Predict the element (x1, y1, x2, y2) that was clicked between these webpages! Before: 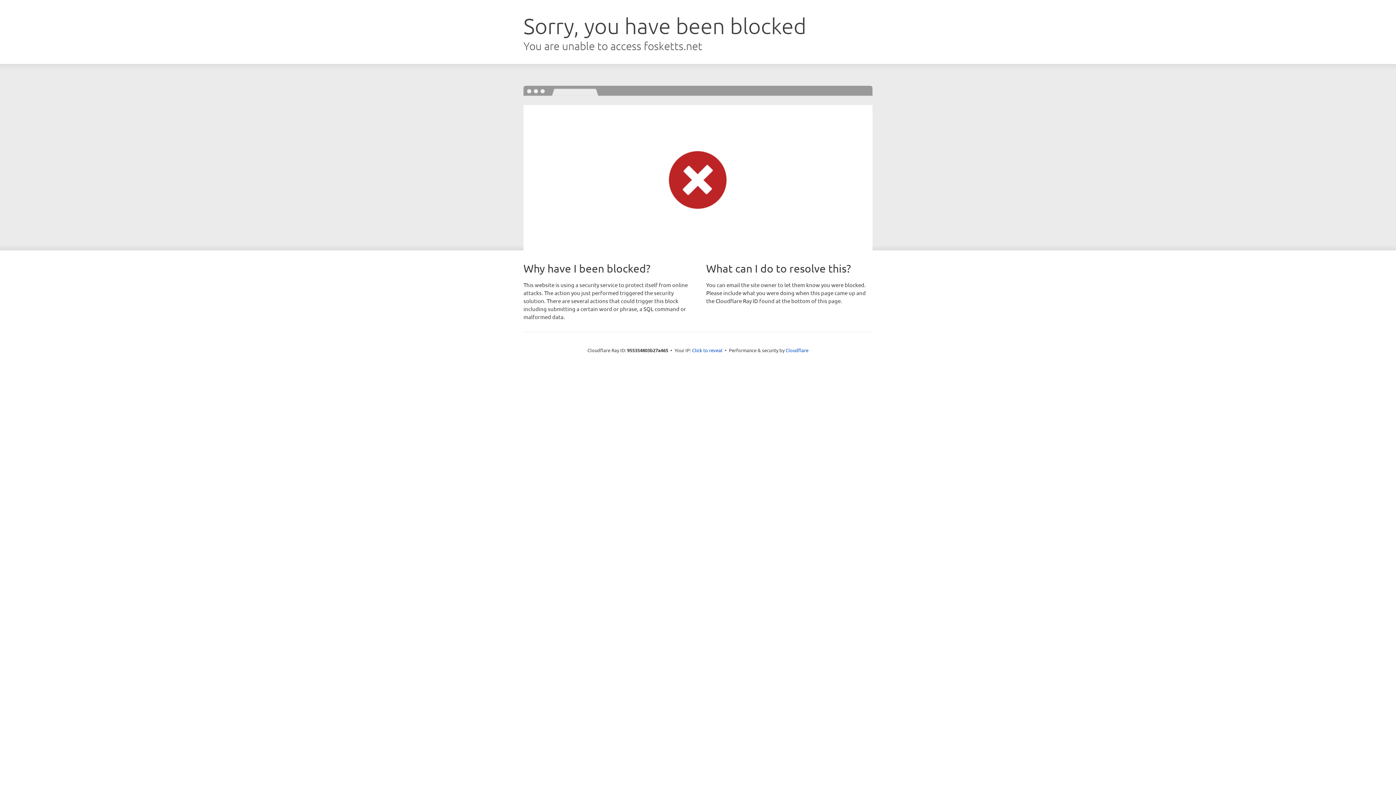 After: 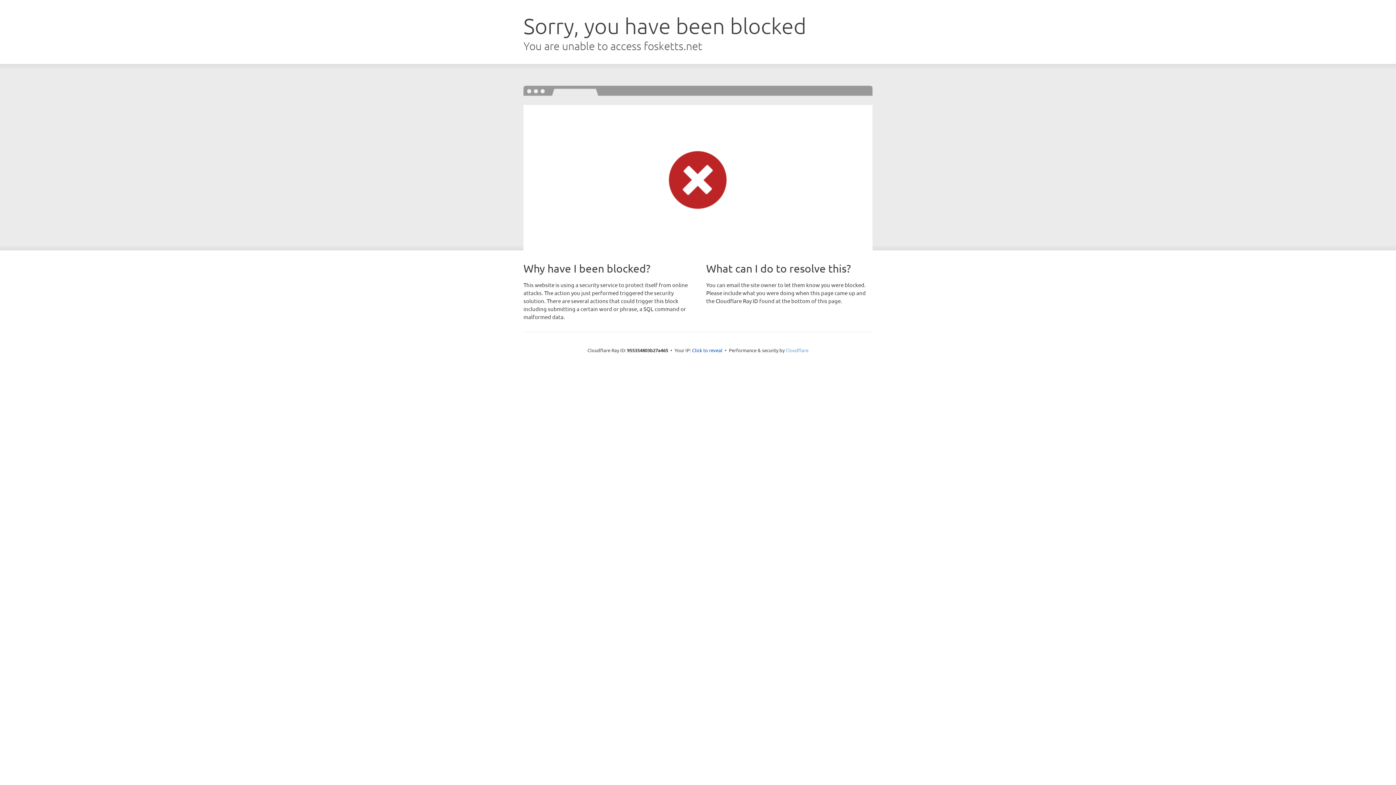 Action: label: Cloudflare bbox: (785, 347, 808, 353)